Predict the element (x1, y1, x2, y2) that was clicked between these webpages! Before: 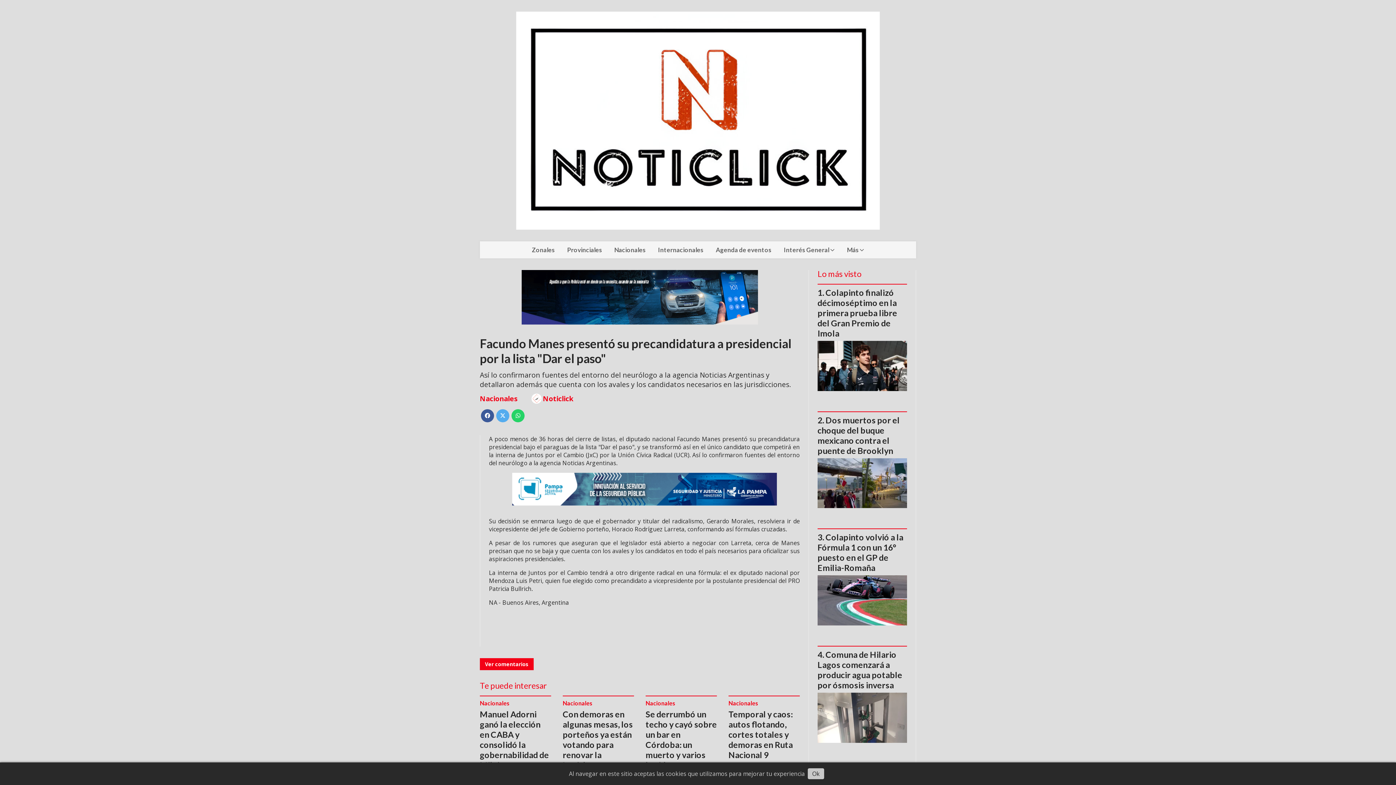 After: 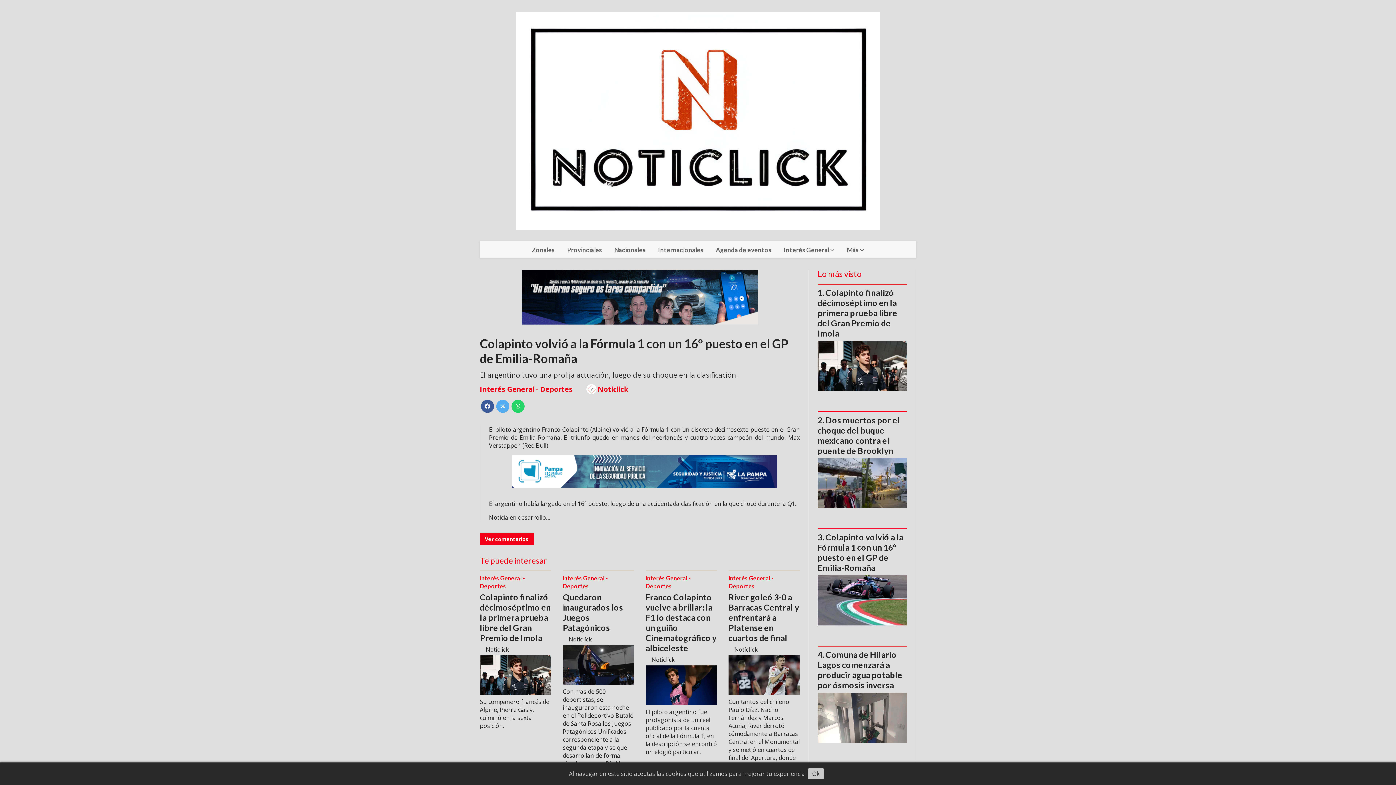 Action: bbox: (817, 575, 907, 625)